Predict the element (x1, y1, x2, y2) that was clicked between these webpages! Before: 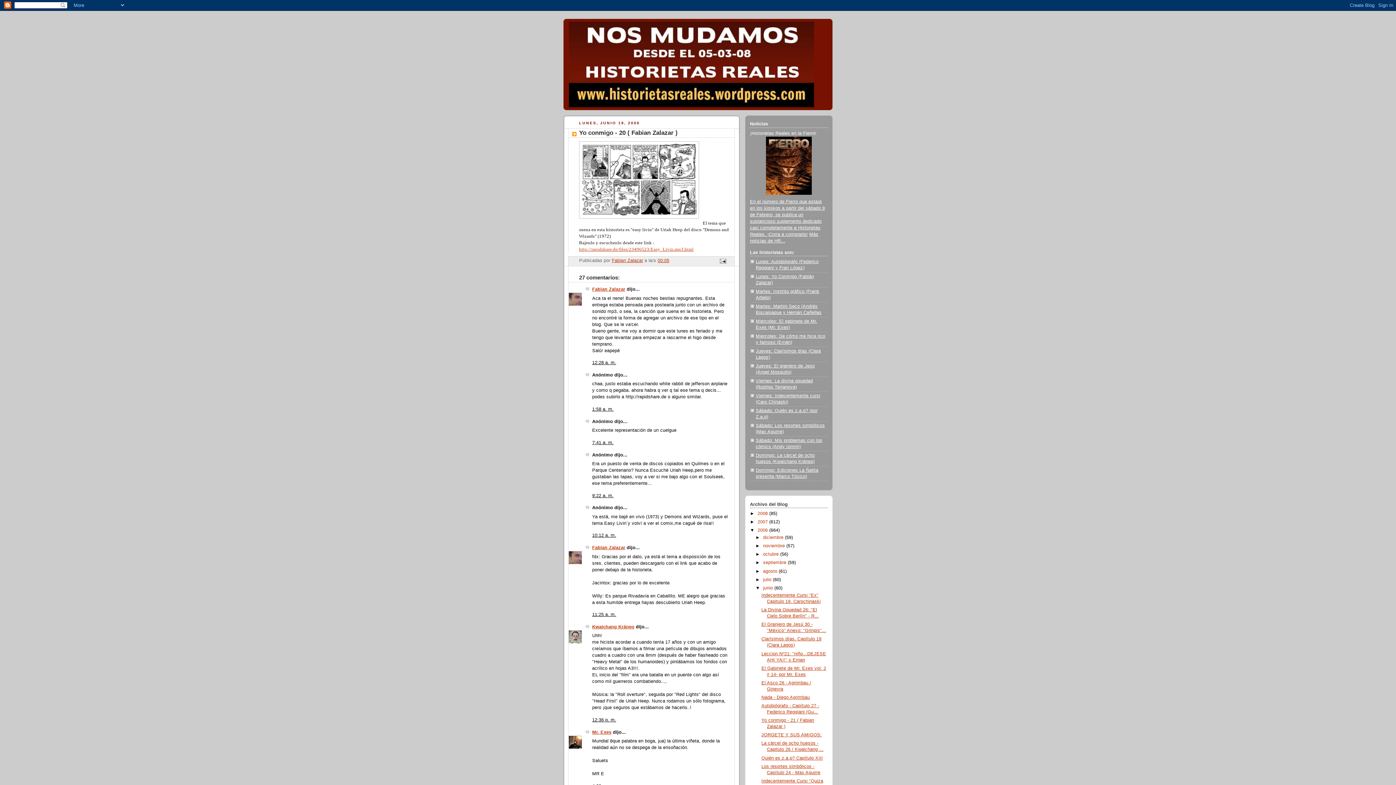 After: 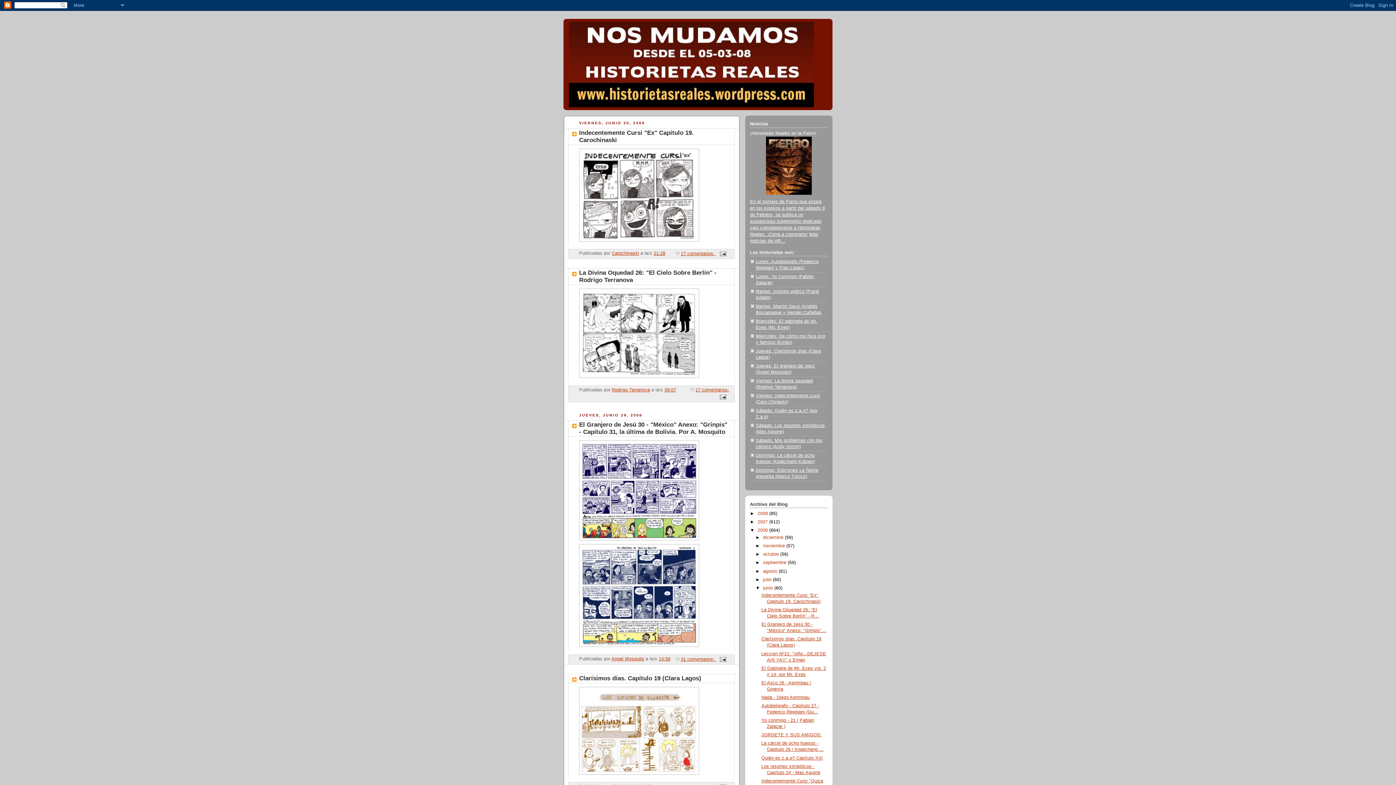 Action: bbox: (763, 585, 774, 590) label: junio 